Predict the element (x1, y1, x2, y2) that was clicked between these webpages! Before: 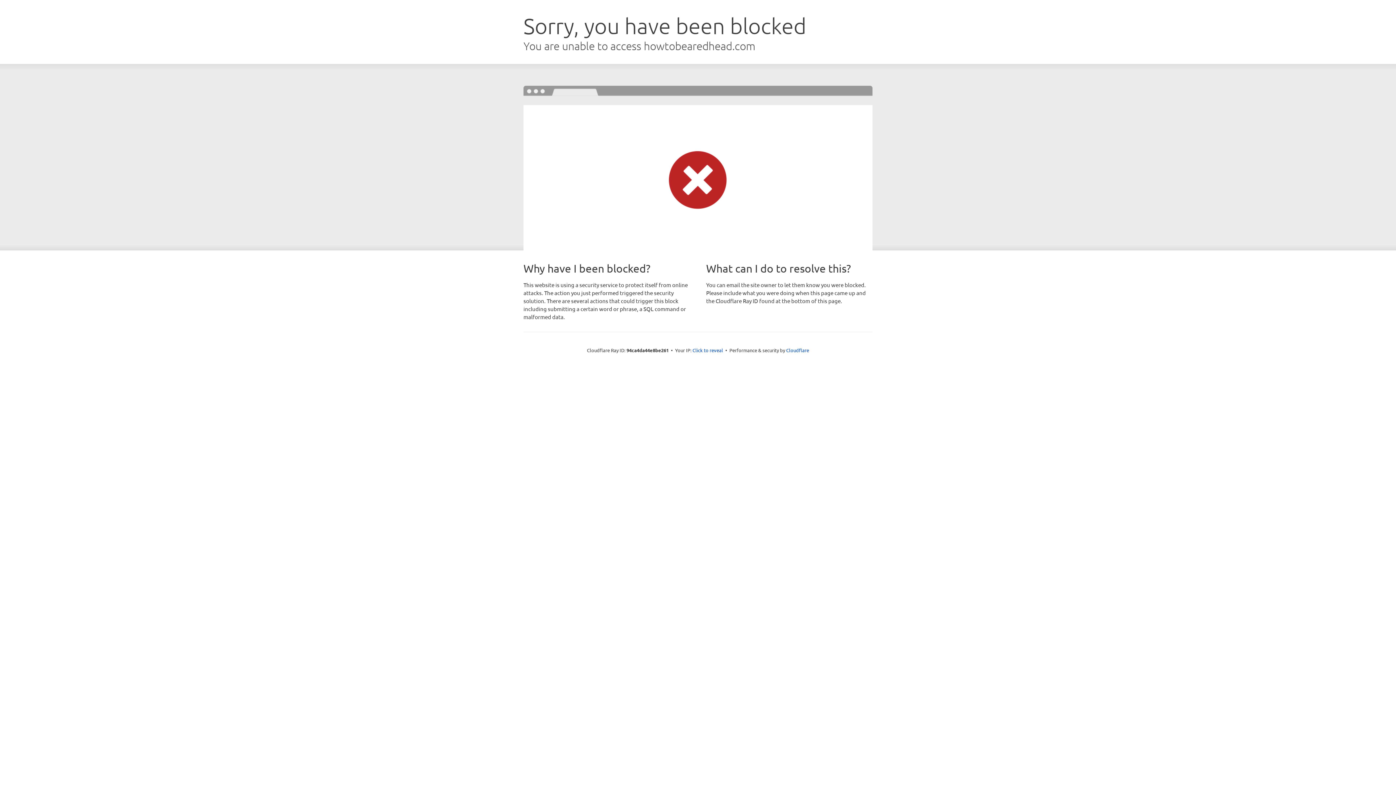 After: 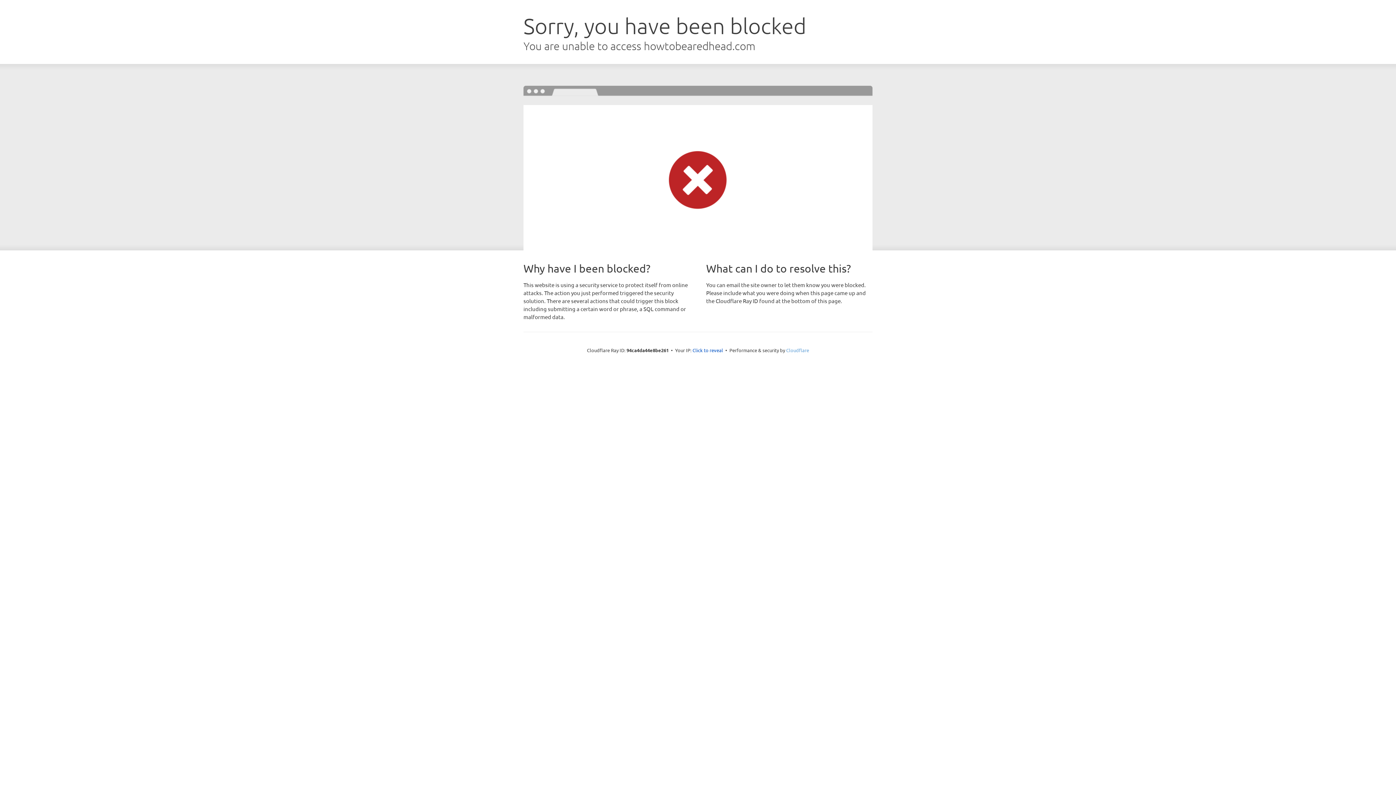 Action: label: Cloudflare bbox: (786, 347, 809, 353)